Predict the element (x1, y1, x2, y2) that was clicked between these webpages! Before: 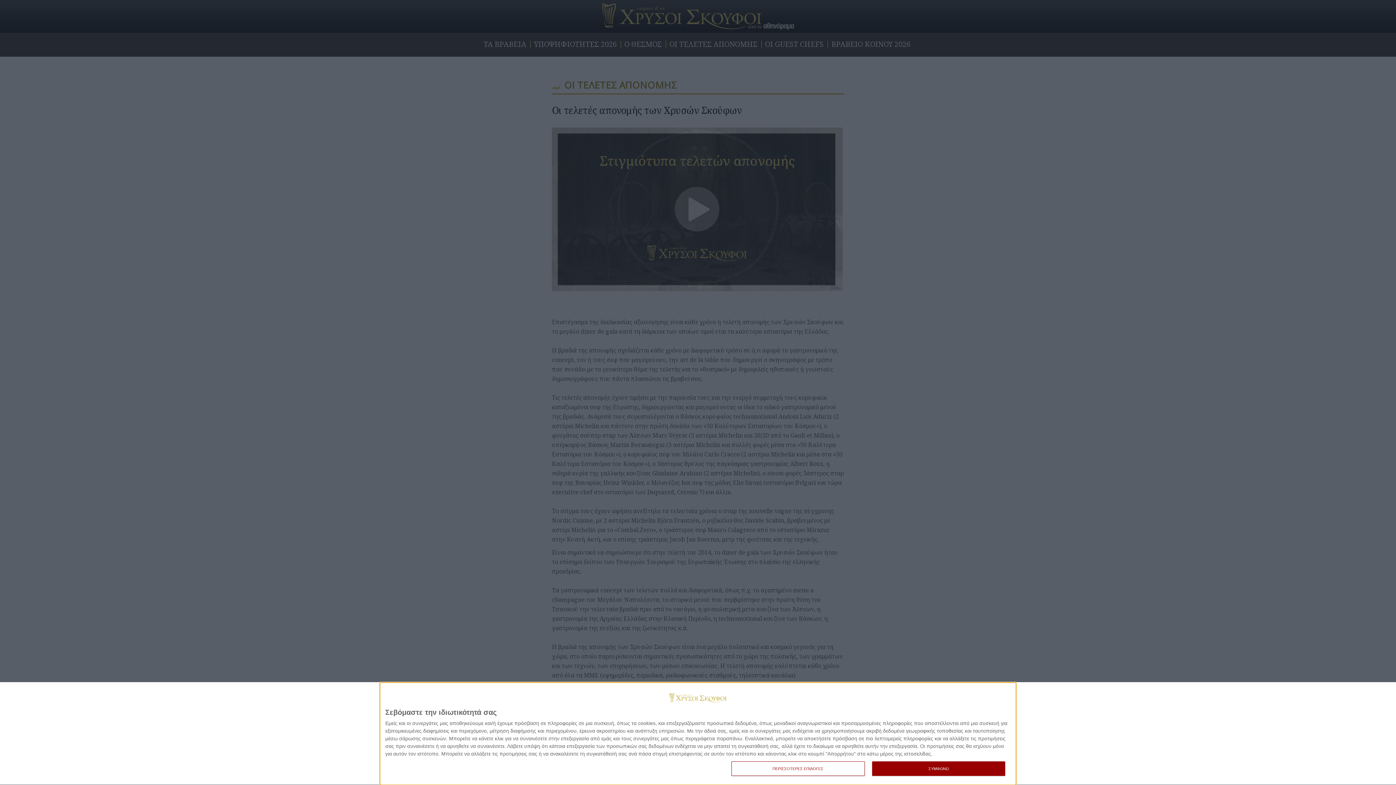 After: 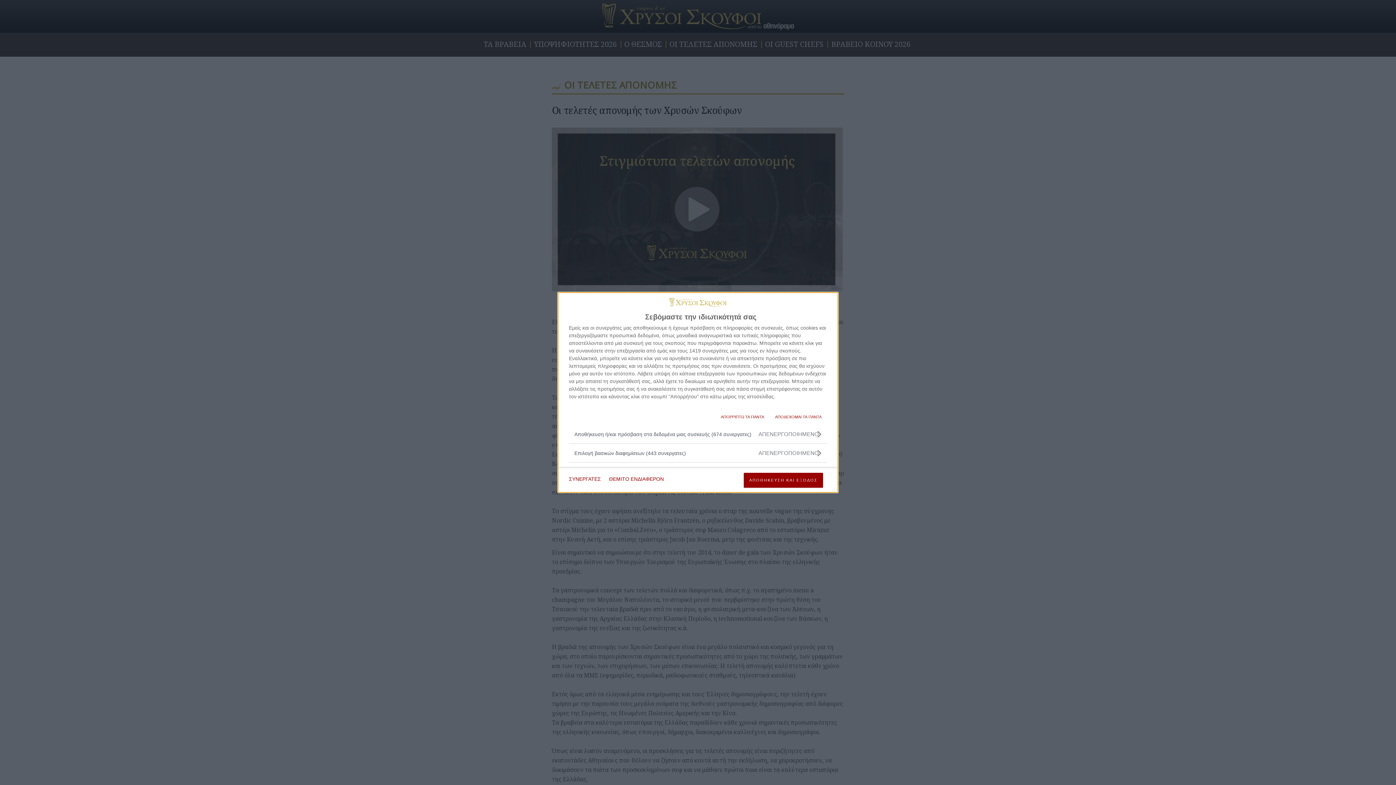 Action: label: ΠΕΡΙΣΣΟΤΕΡΕΣ ΕΠΙΛΟΓΕΣ bbox: (731, 761, 864, 776)